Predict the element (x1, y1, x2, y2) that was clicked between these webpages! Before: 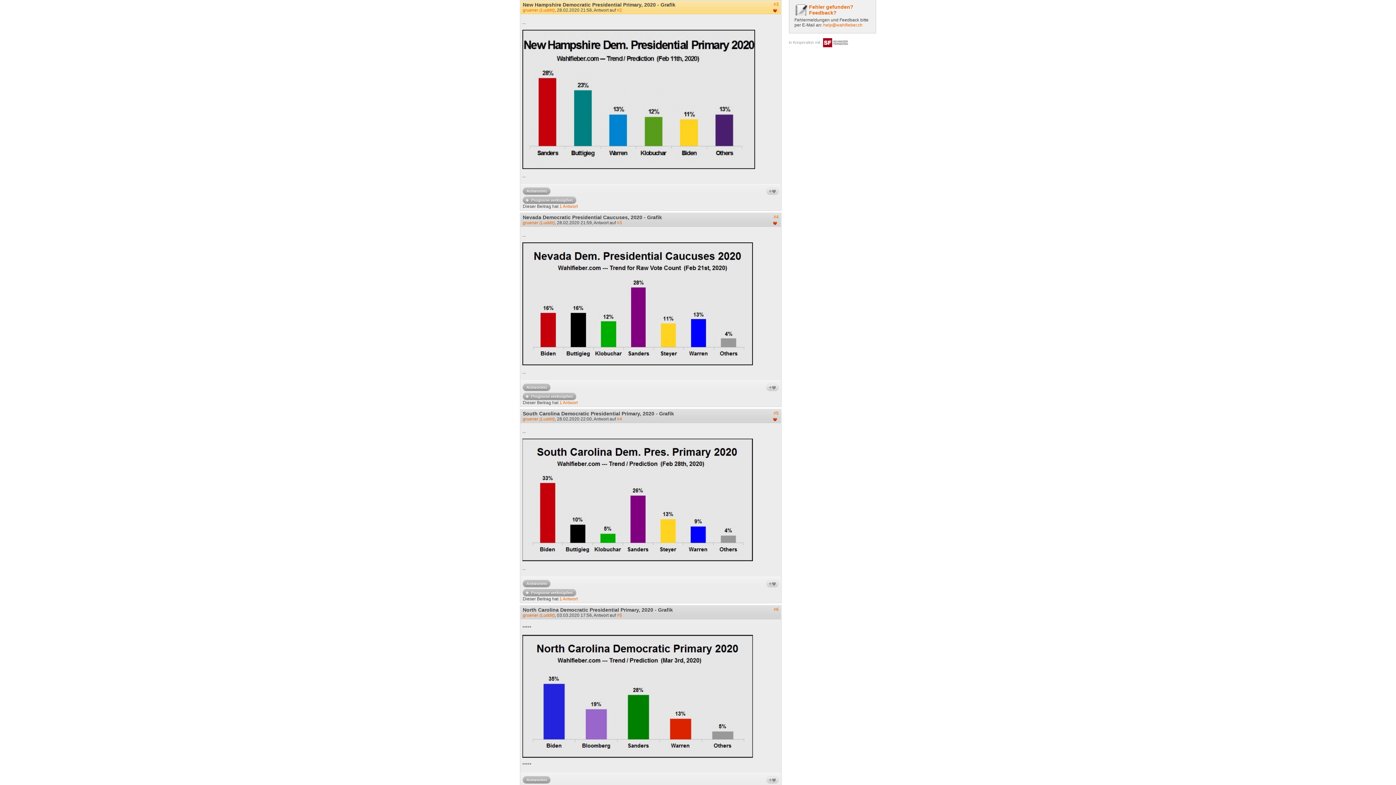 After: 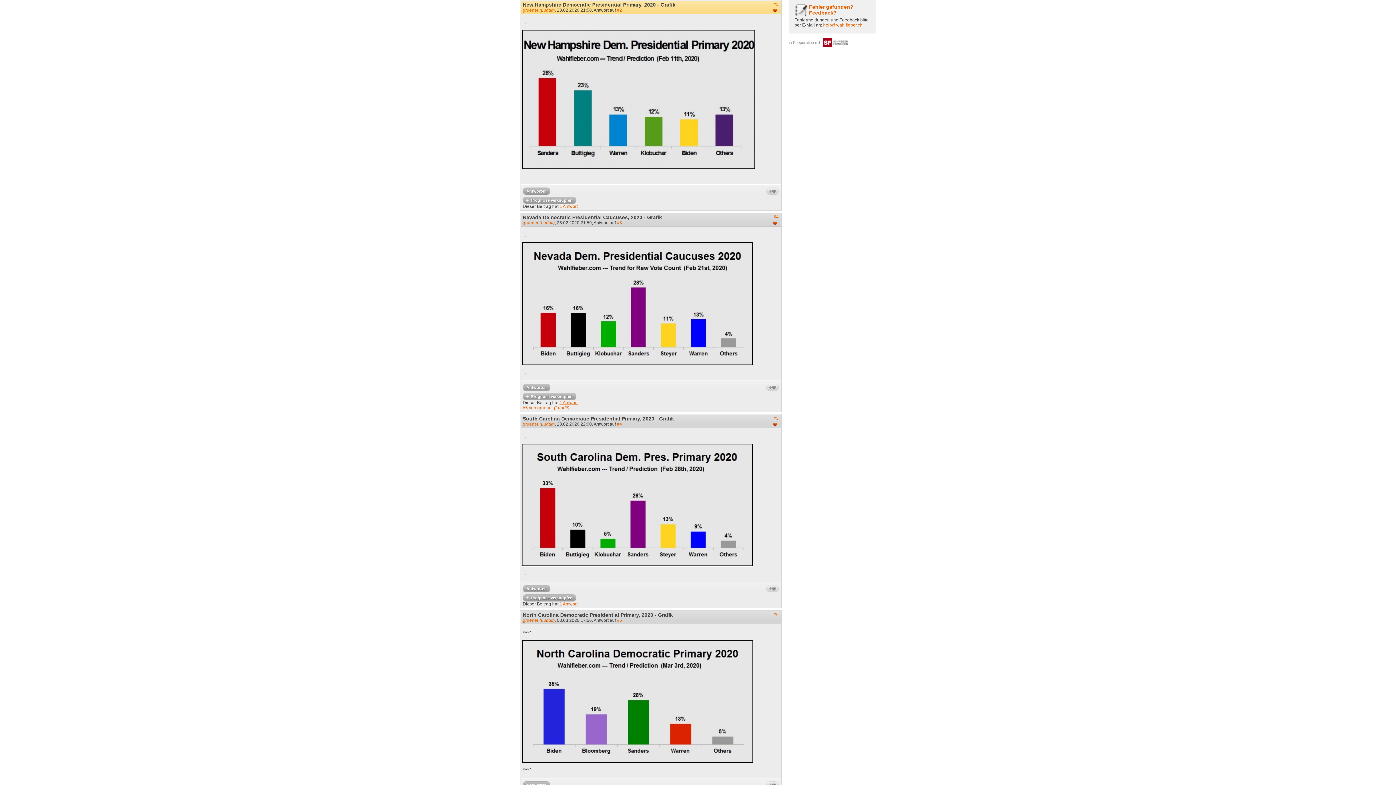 Action: bbox: (559, 400, 577, 405) label: 1 Antwort